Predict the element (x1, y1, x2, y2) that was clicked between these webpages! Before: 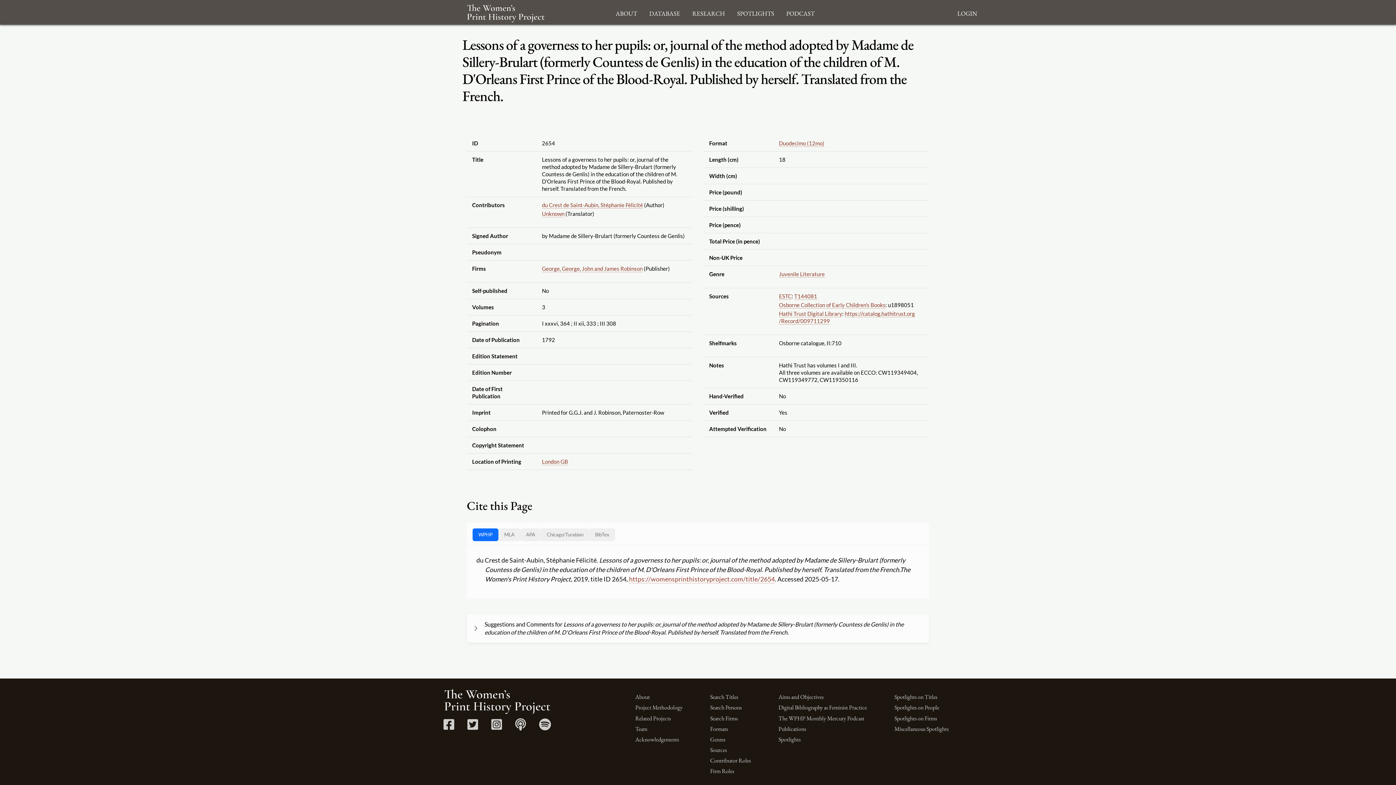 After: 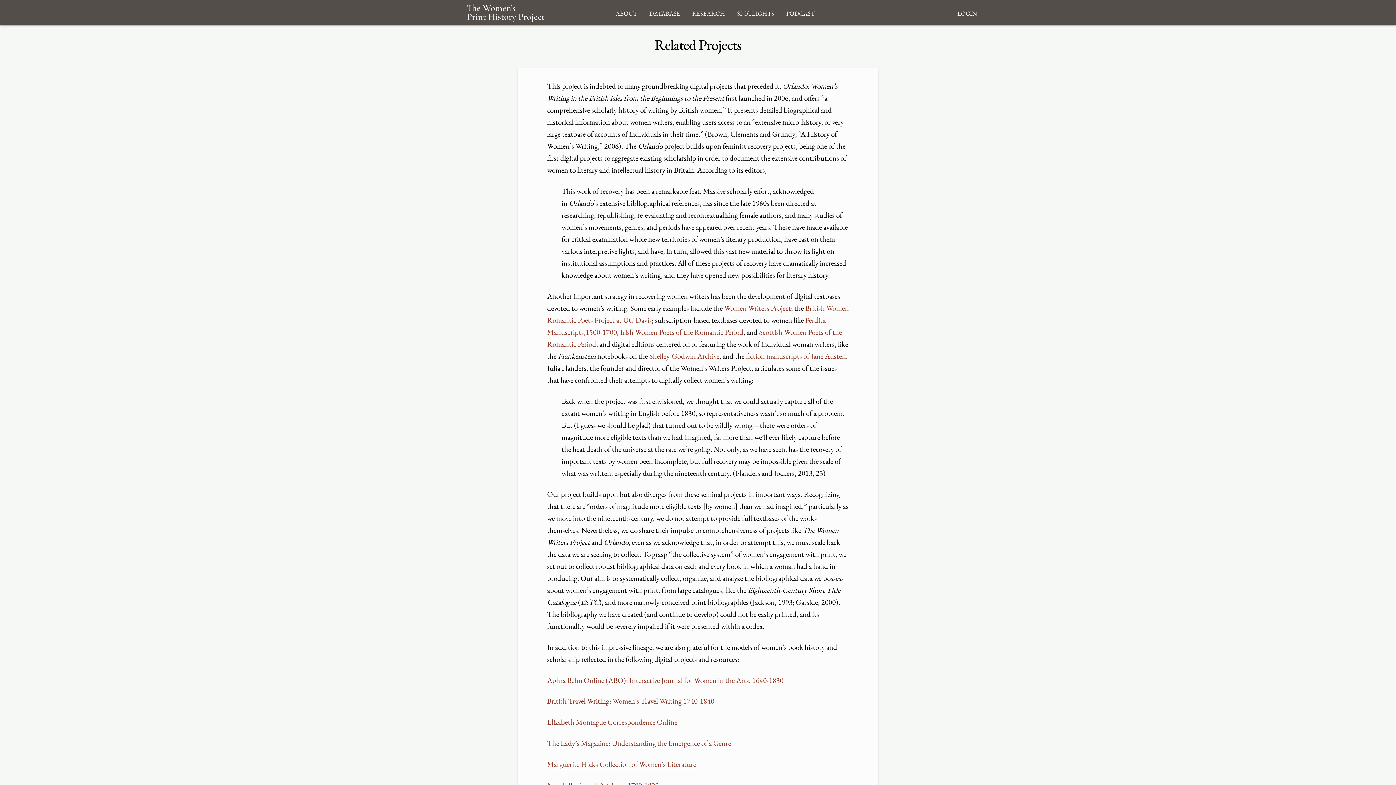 Action: bbox: (635, 714, 671, 722) label: Related Projects